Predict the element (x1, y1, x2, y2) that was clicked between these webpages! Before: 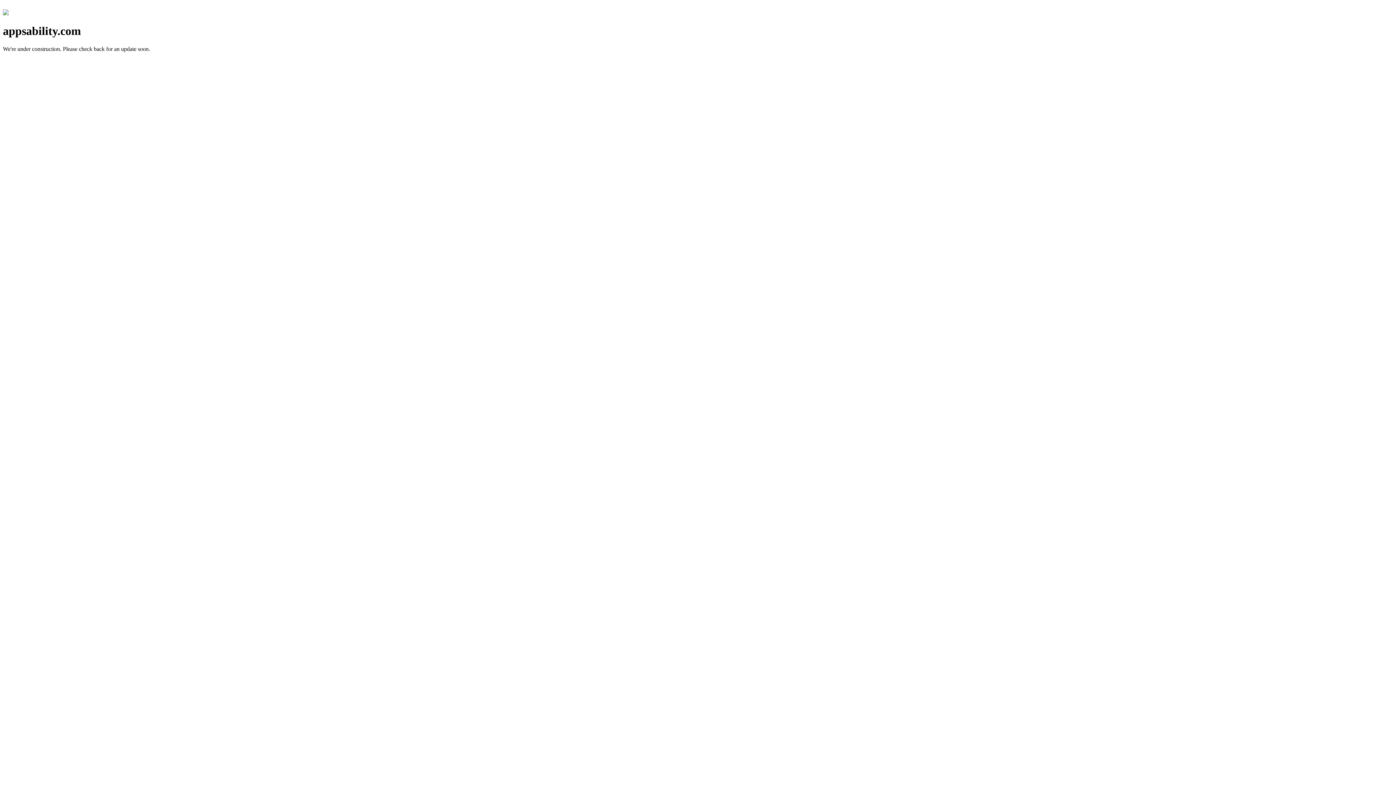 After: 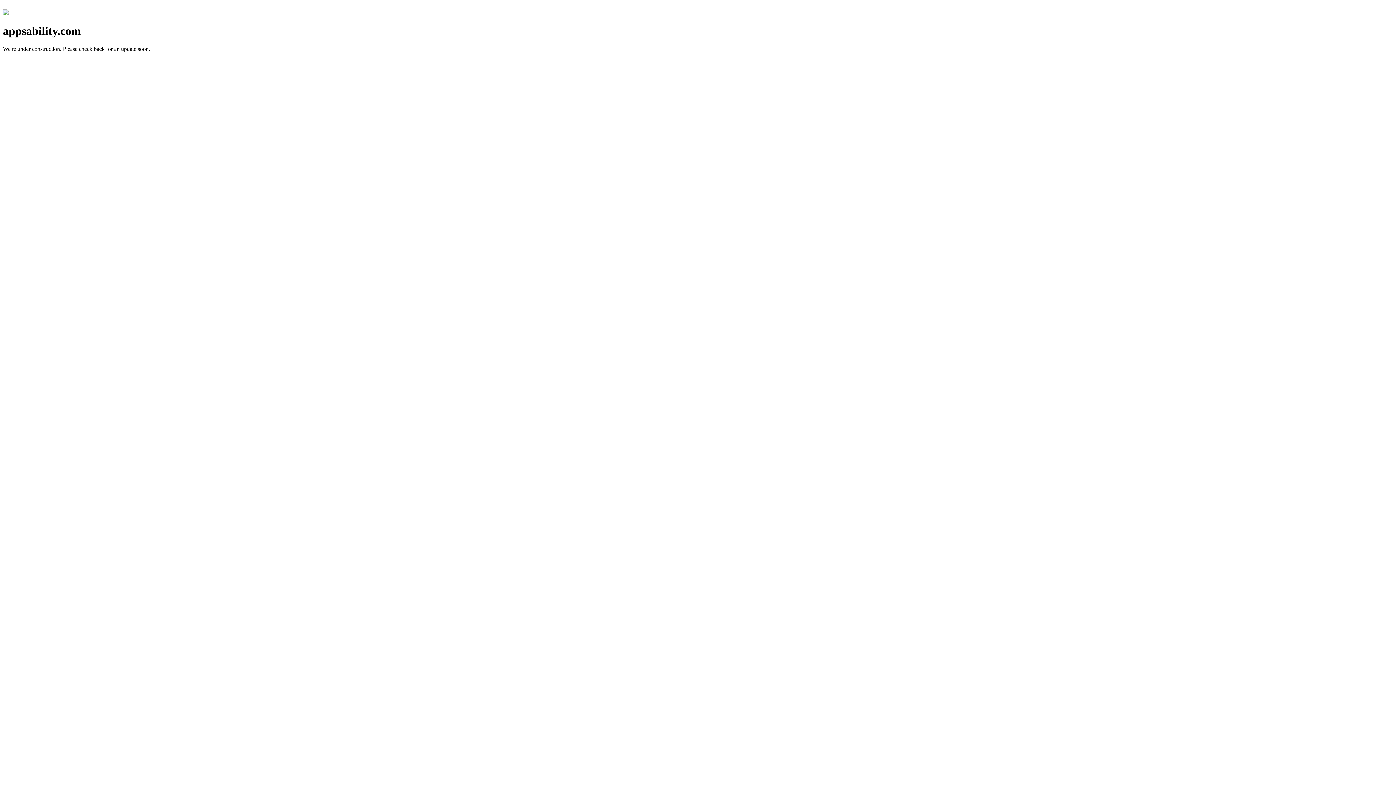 Action: bbox: (2, 10, 8, 16)